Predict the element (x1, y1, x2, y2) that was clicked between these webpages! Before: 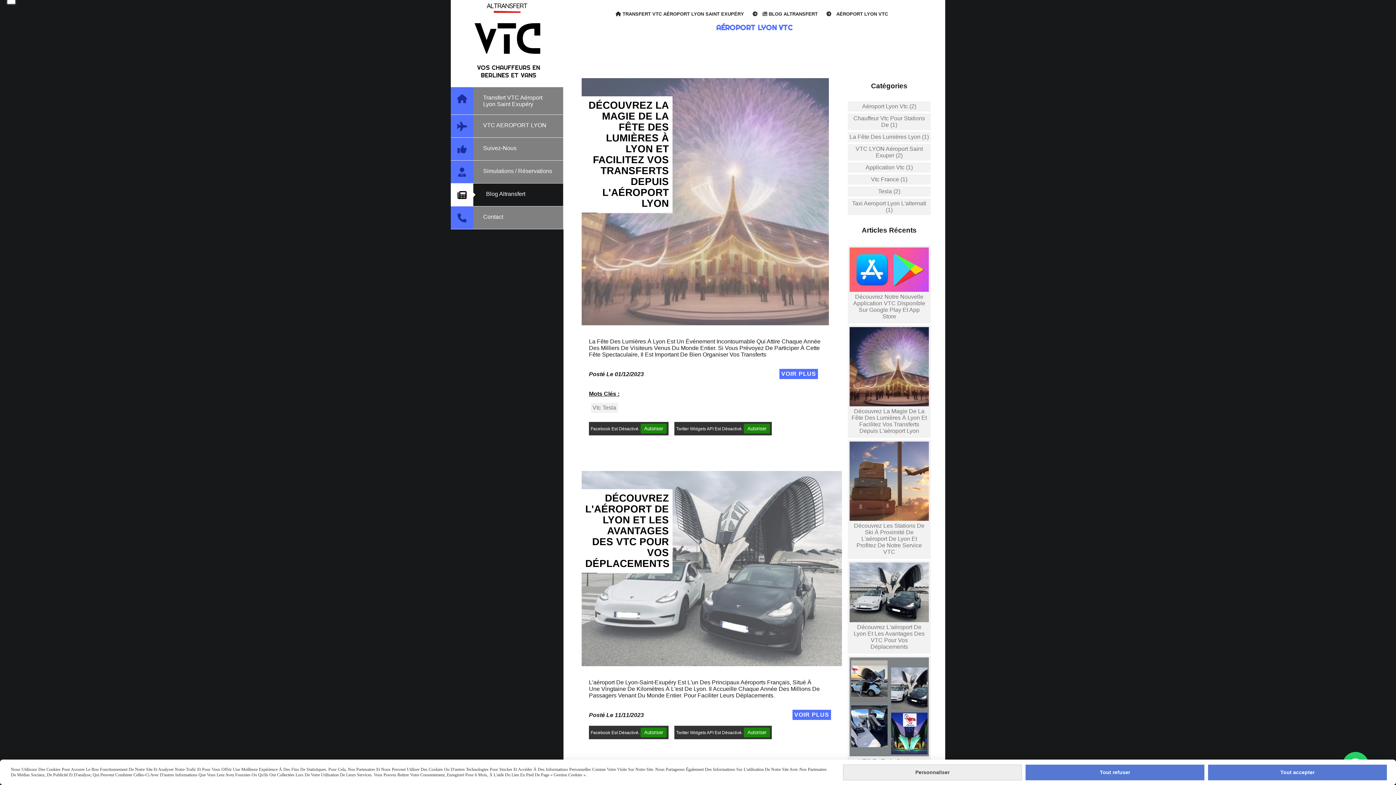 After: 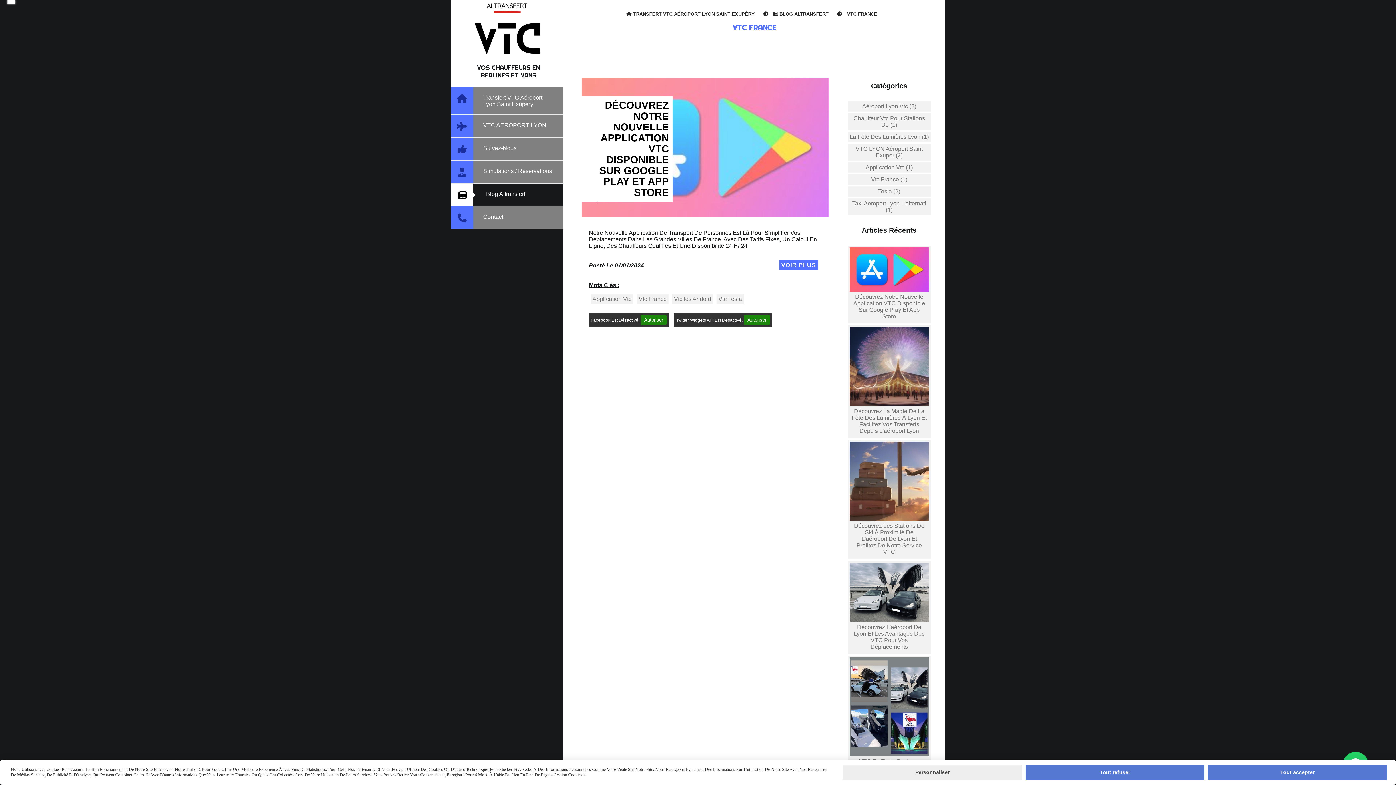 Action: label: Vtc France (1) bbox: (848, 174, 930, 184)